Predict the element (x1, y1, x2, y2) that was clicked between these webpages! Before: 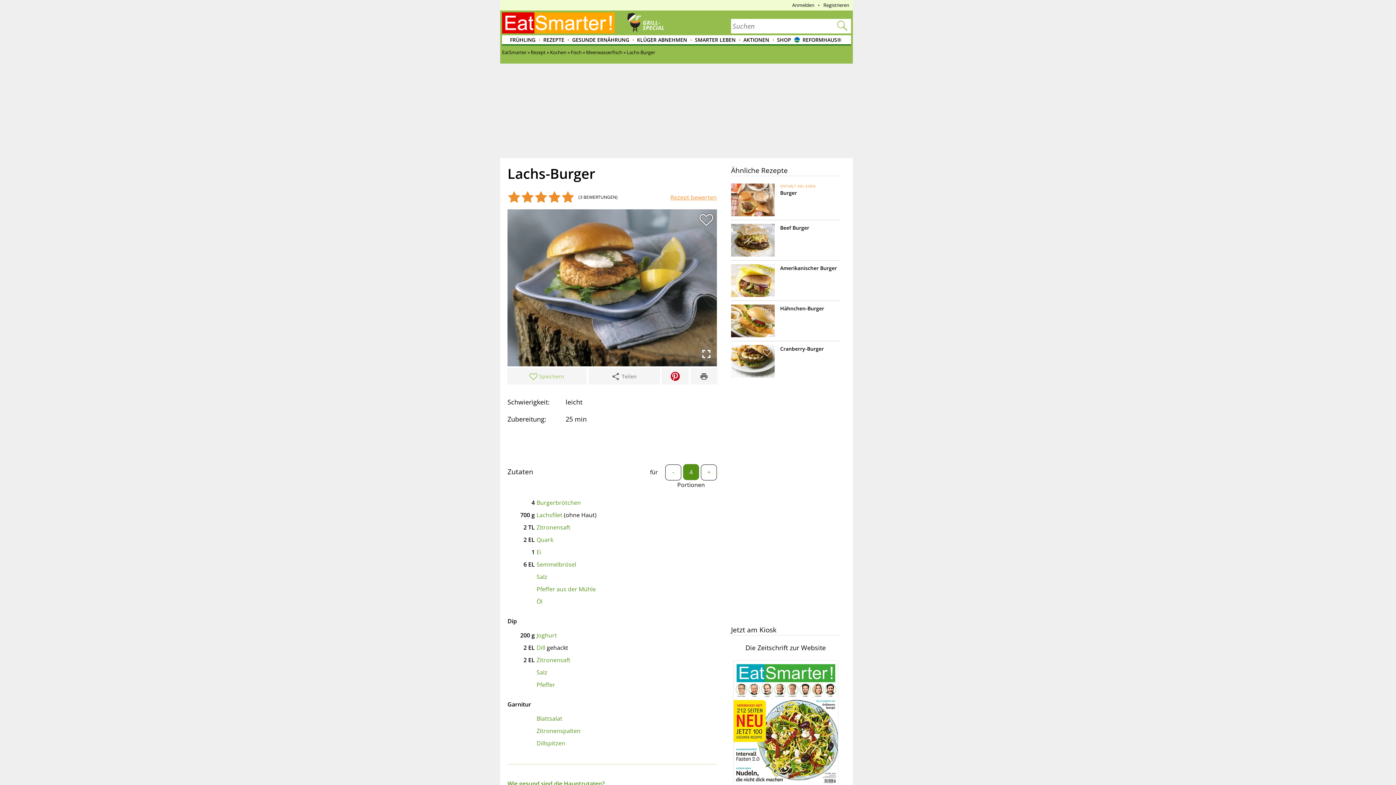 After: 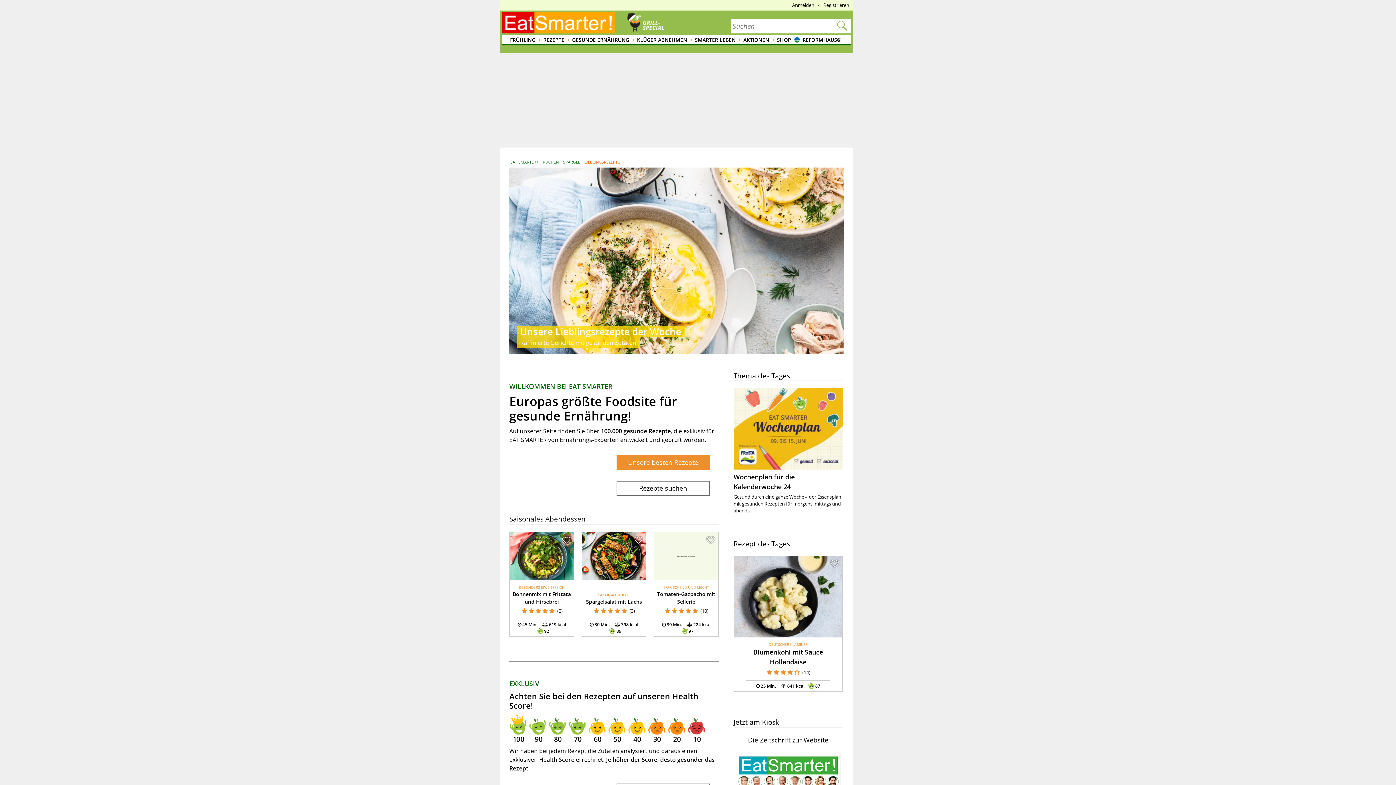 Action: bbox: (502, 12, 614, 33)